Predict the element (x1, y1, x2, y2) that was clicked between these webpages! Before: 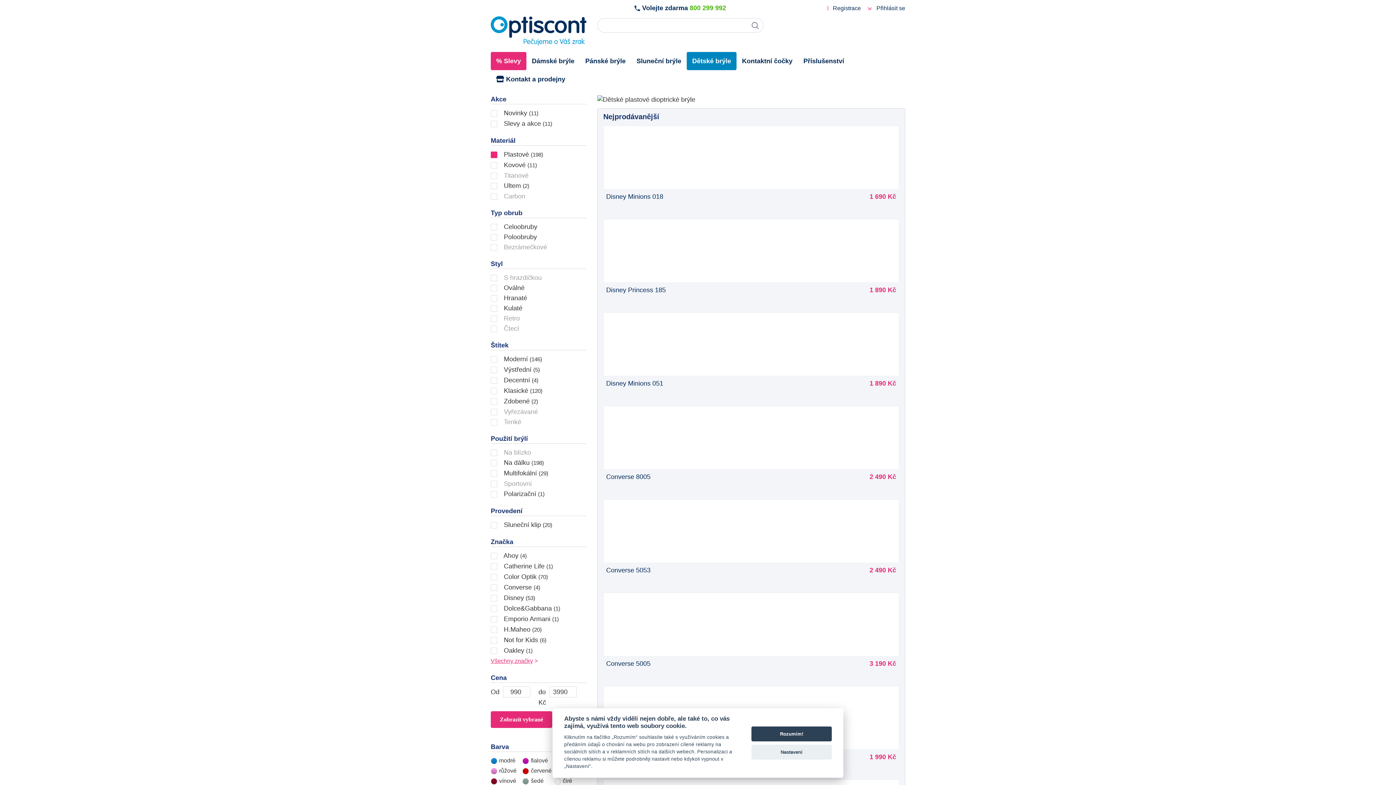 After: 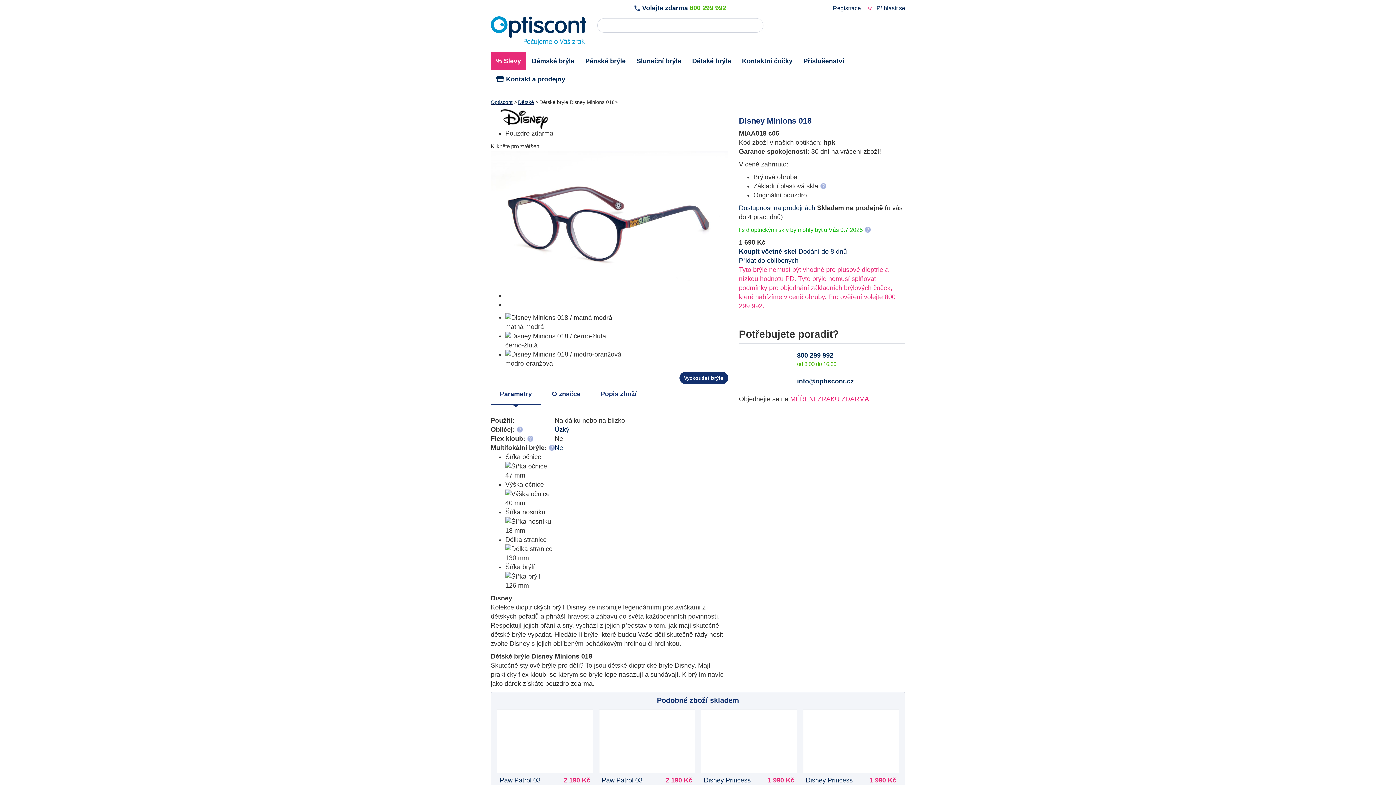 Action: label: Disney Minions 018
1 690 Kč bbox: (603, 125, 899, 201)